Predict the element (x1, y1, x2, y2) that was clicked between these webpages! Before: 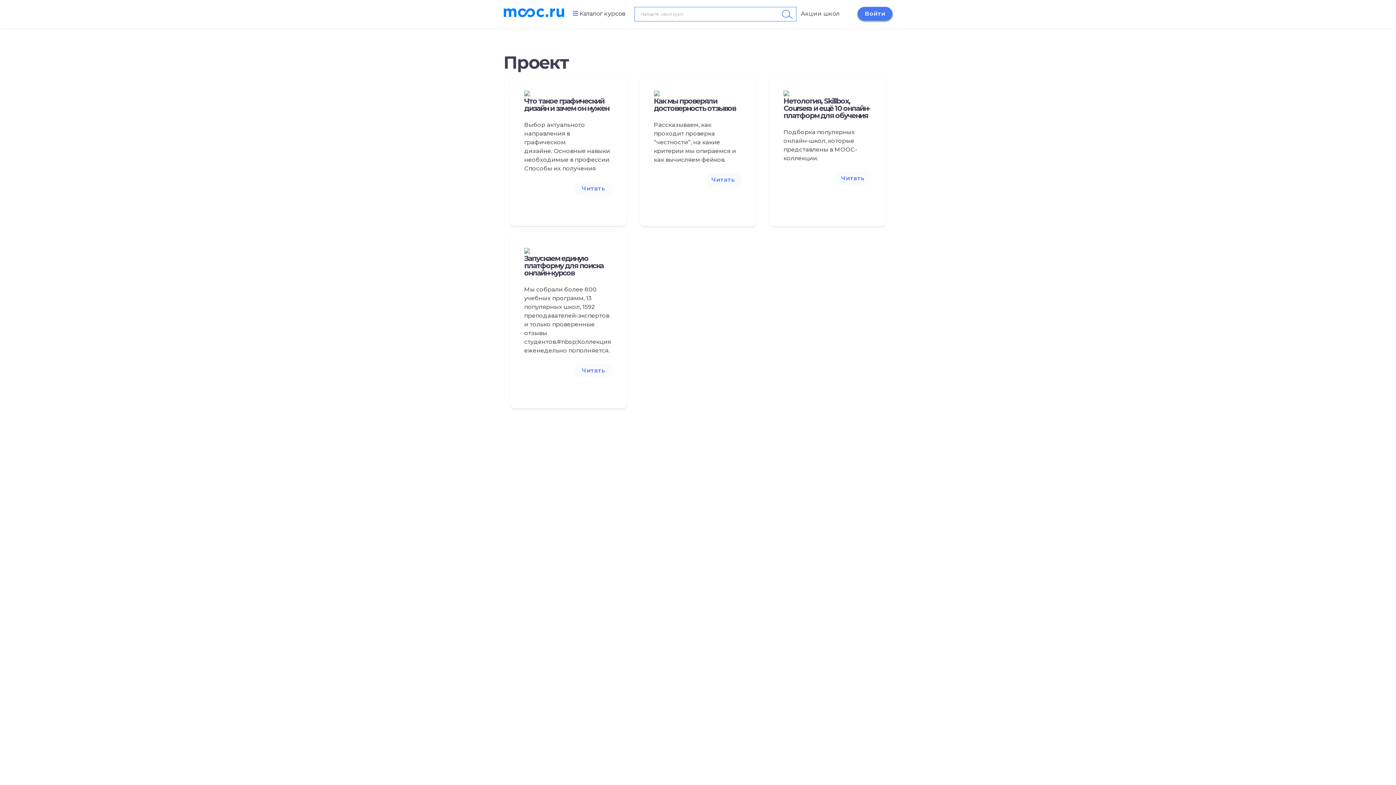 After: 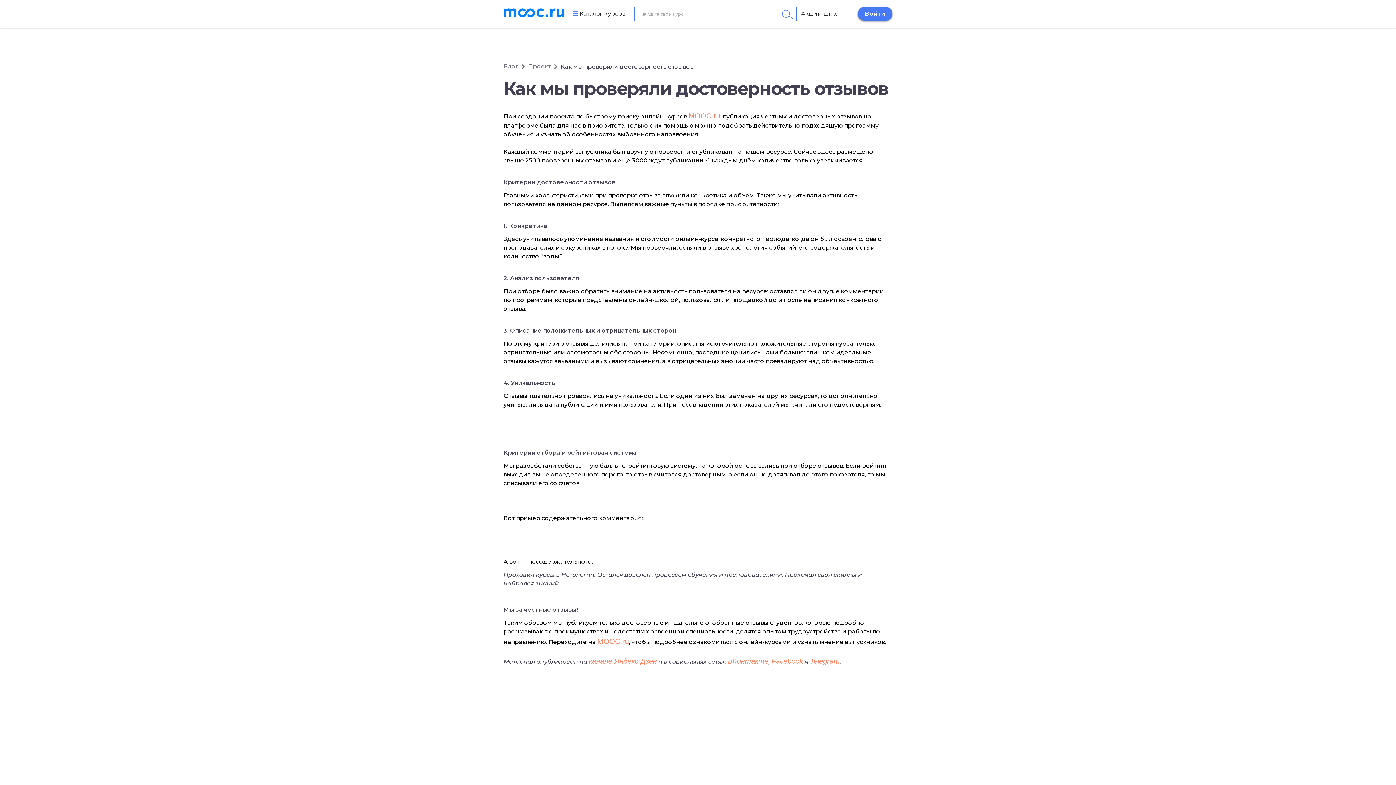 Action: label: Читать bbox: (704, 173, 742, 186)